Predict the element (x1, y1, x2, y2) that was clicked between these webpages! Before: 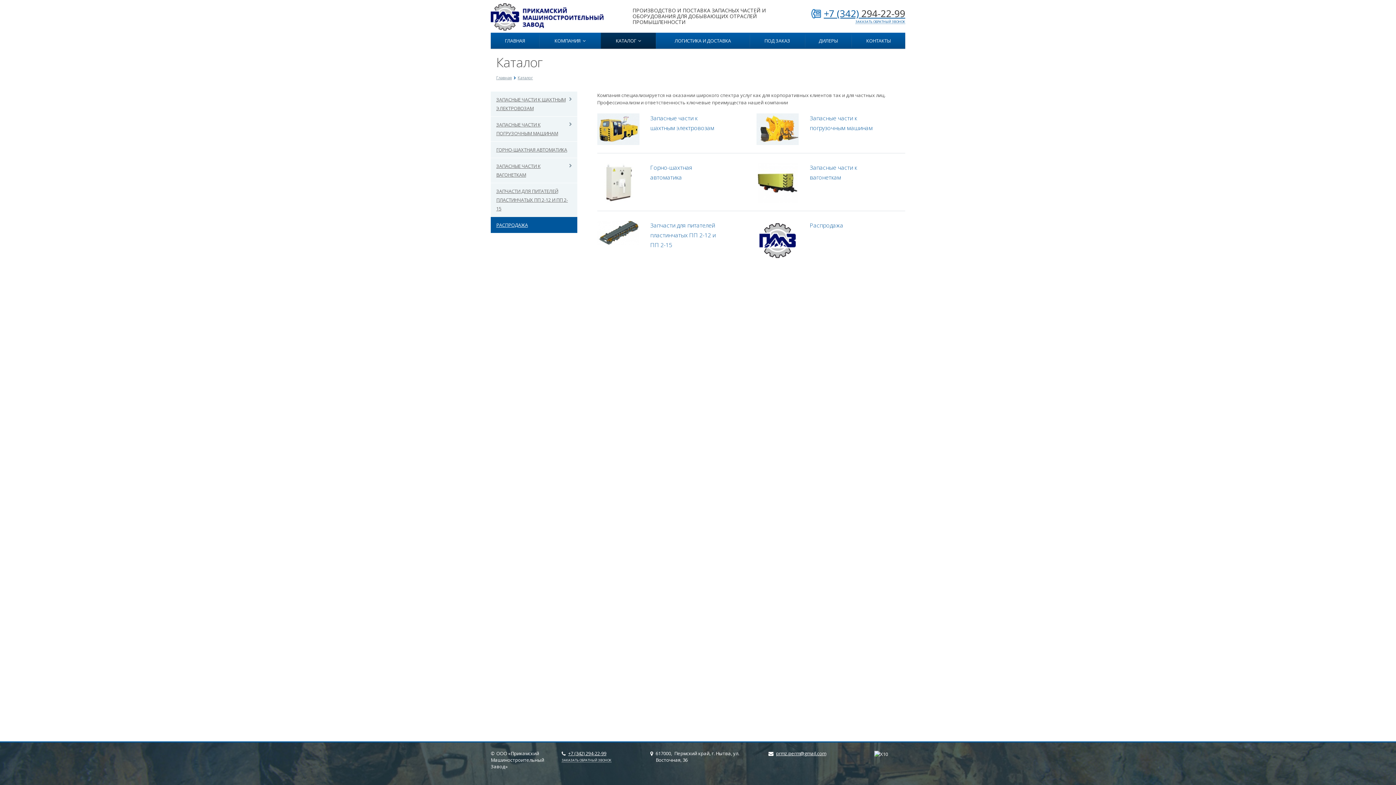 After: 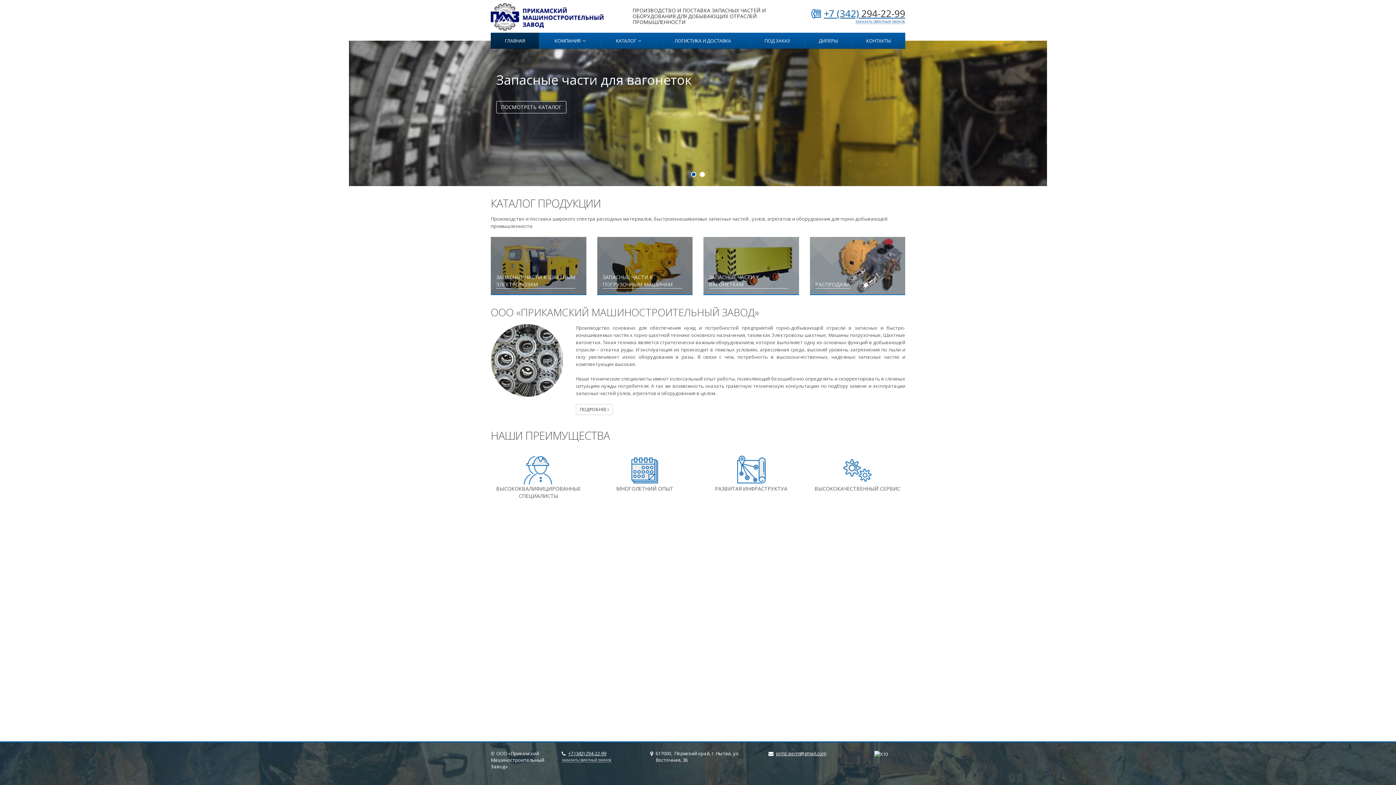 Action: label: ГЛАВНАЯ bbox: (490, 32, 539, 48)